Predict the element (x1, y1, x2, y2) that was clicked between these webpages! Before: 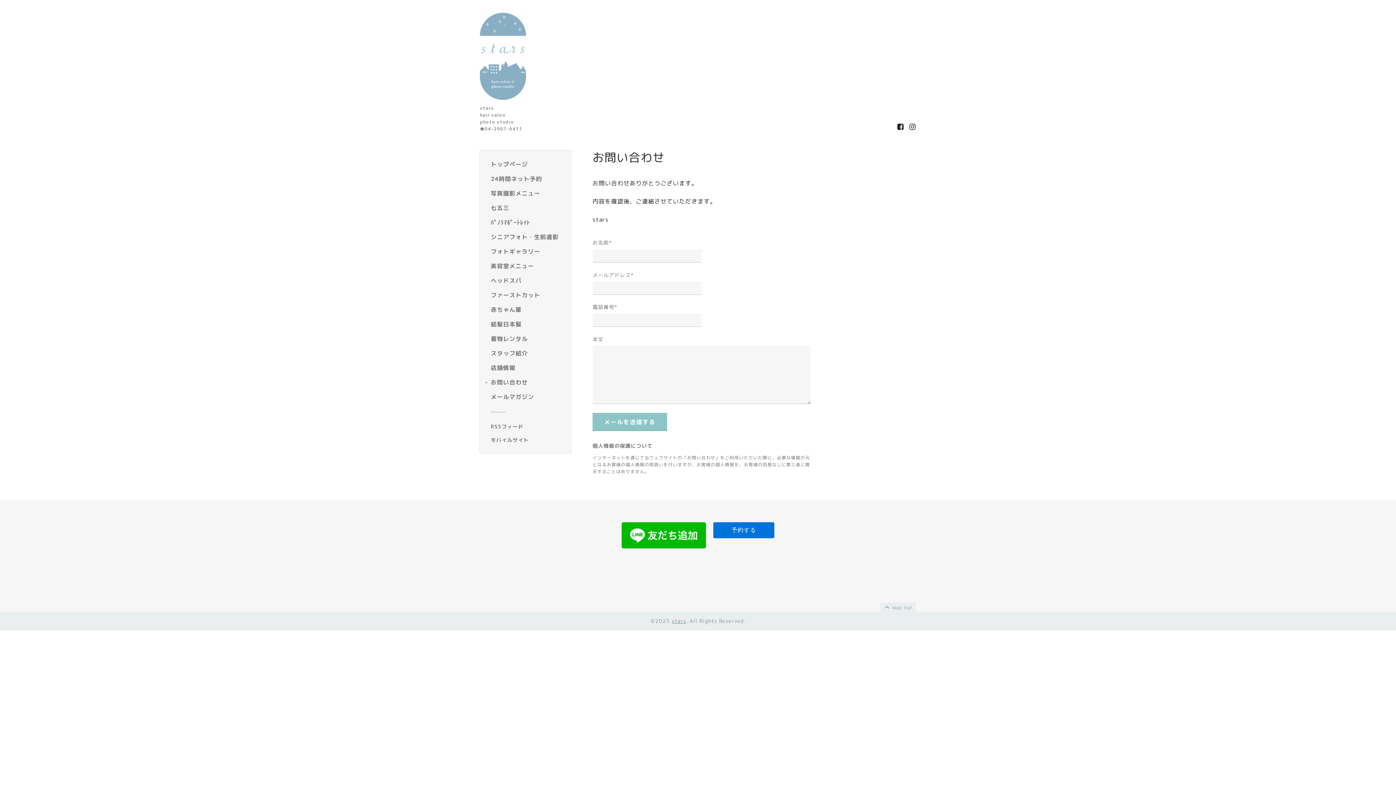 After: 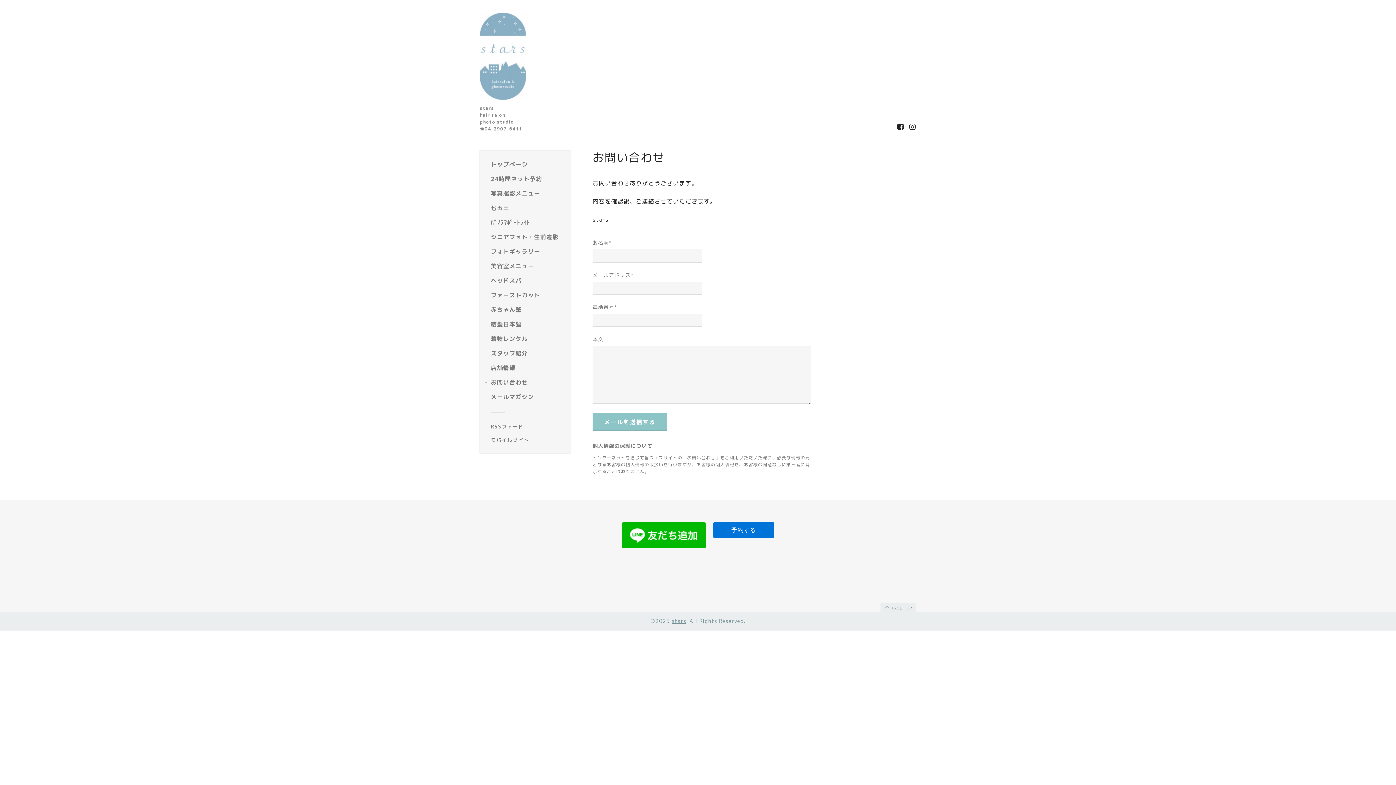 Action: bbox: (909, 123, 916, 130)